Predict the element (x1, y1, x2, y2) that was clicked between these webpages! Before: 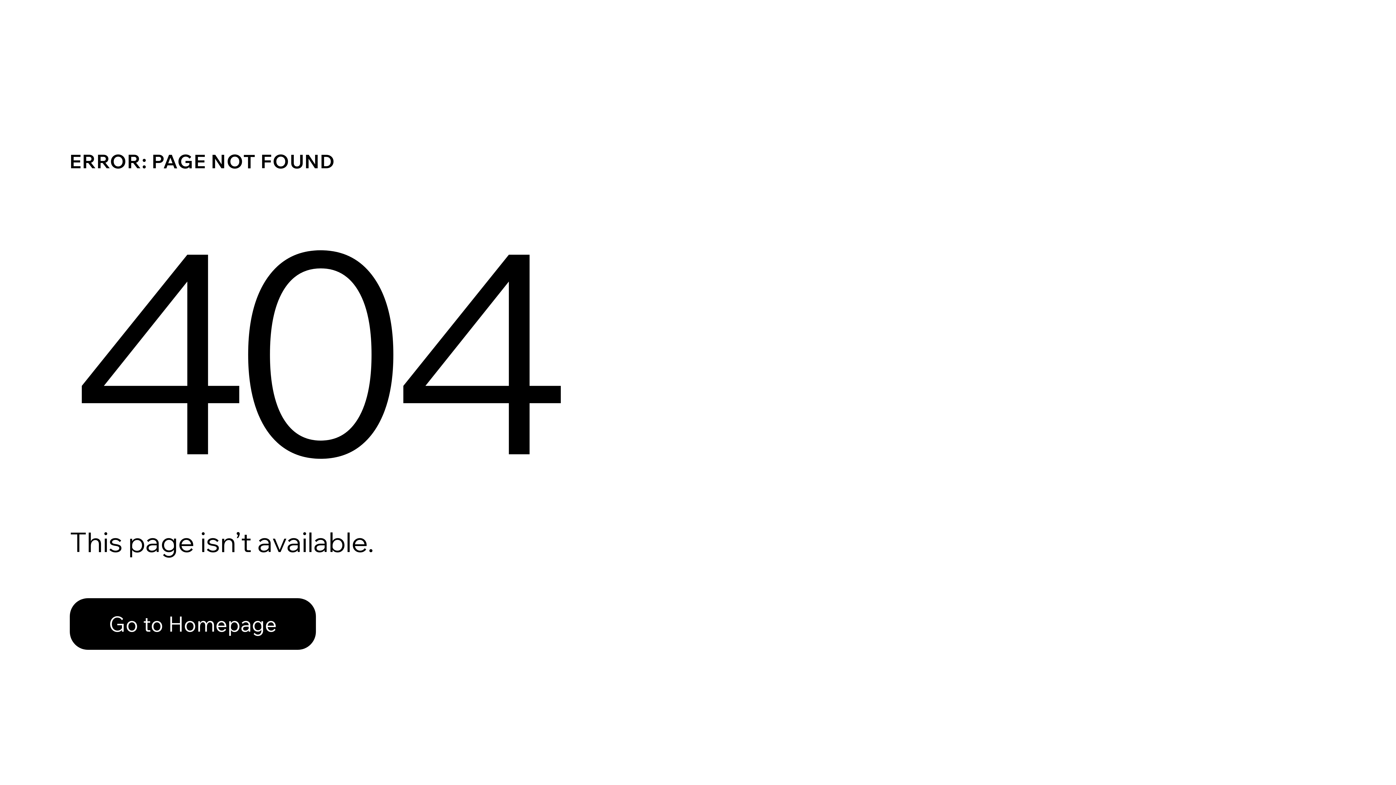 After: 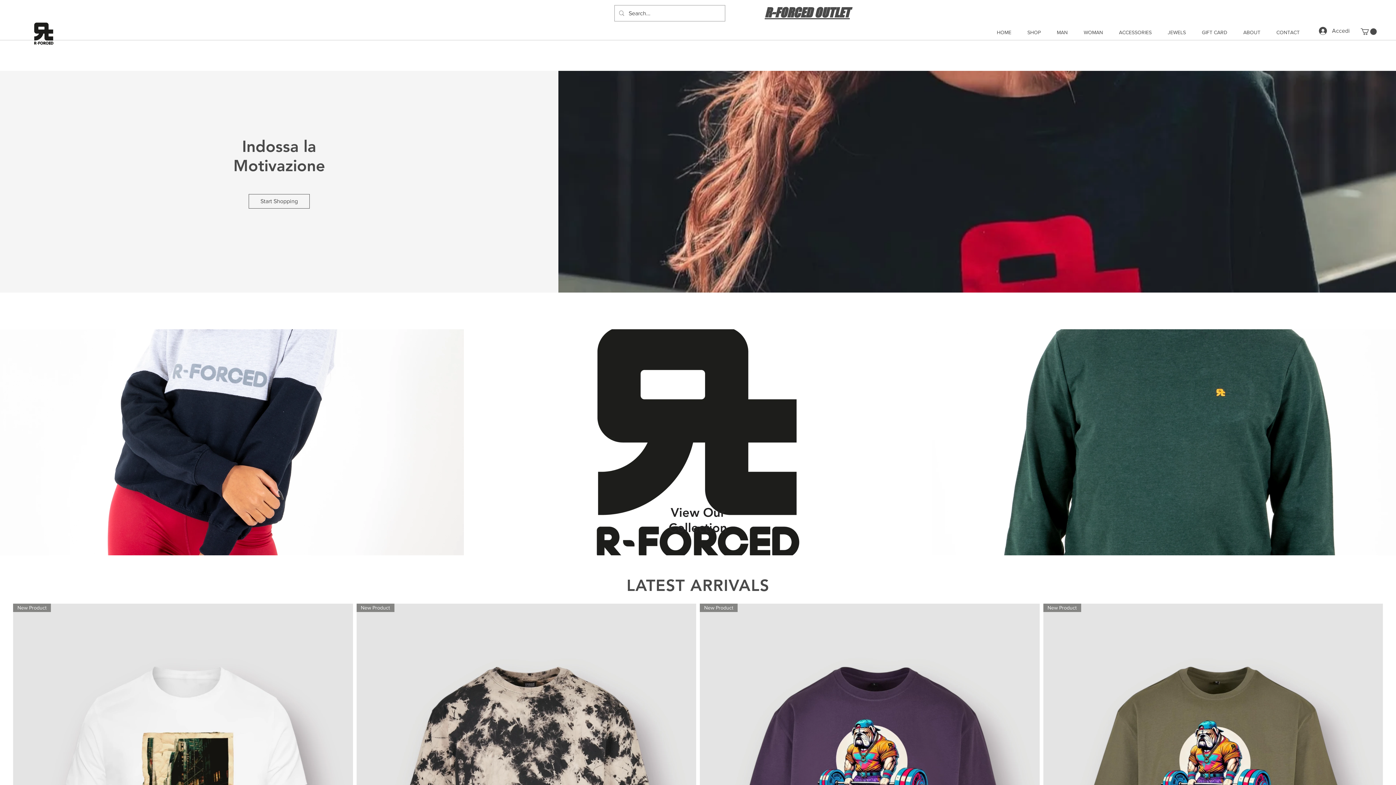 Action: bbox: (69, 582, 768, 659) label: Go to Homepage